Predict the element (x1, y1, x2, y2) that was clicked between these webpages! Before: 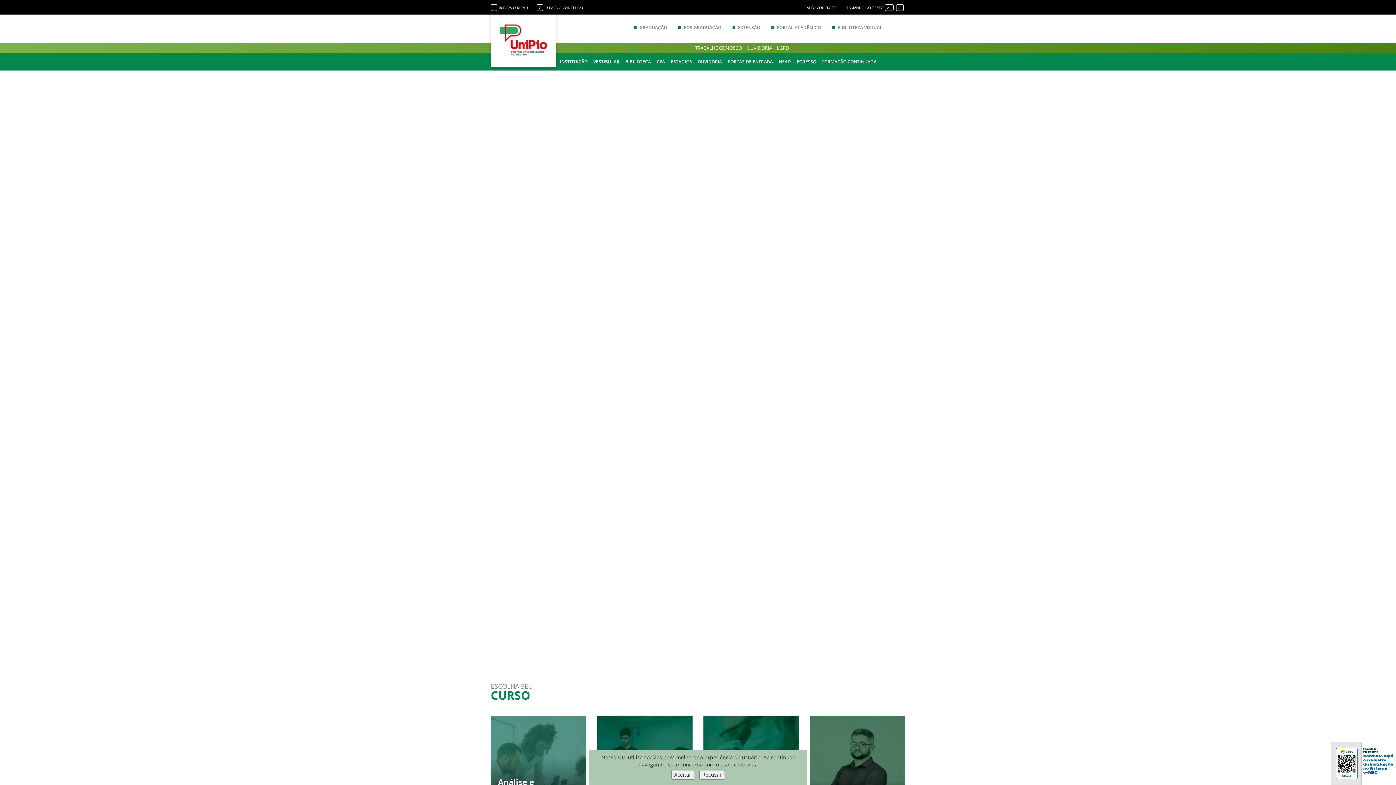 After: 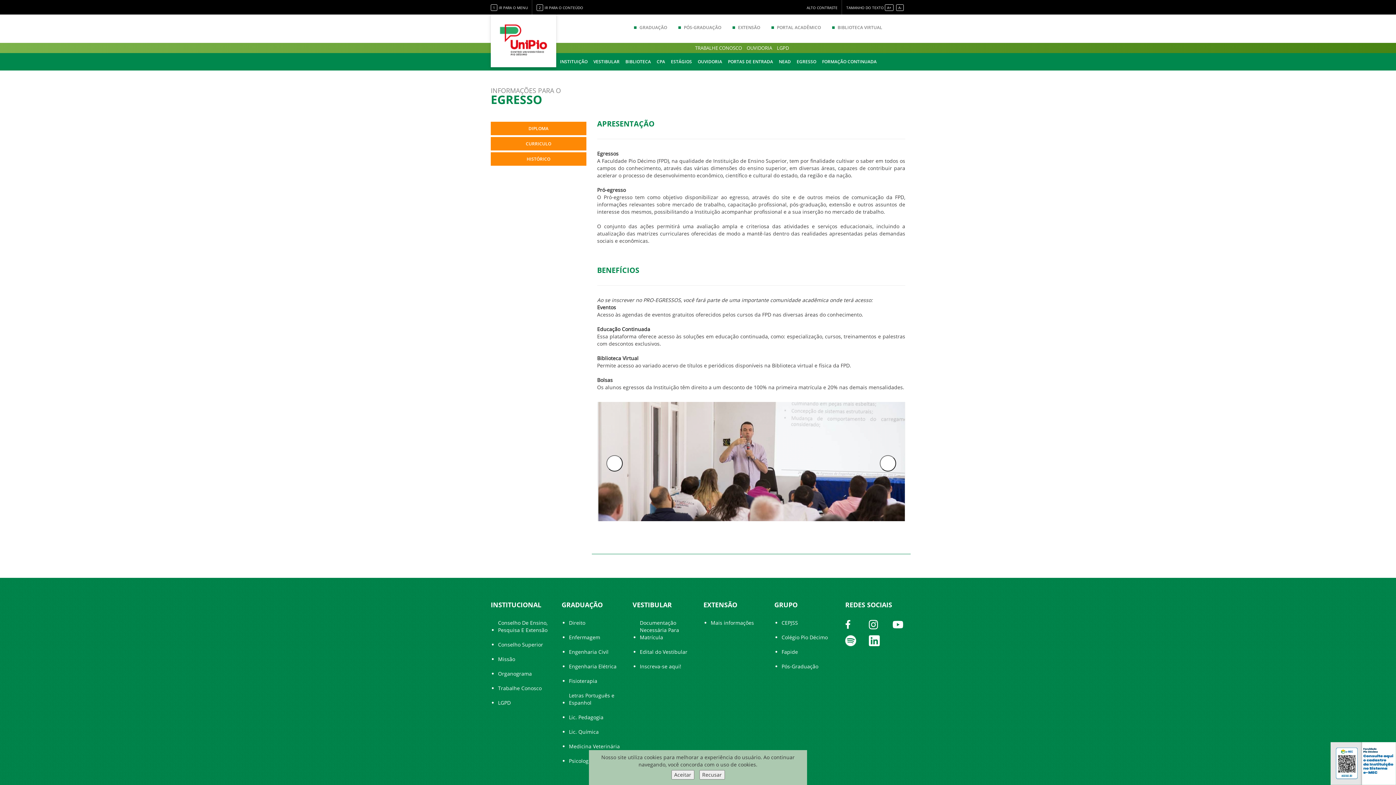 Action: bbox: (793, 52, 819, 70) label: EGRESSO